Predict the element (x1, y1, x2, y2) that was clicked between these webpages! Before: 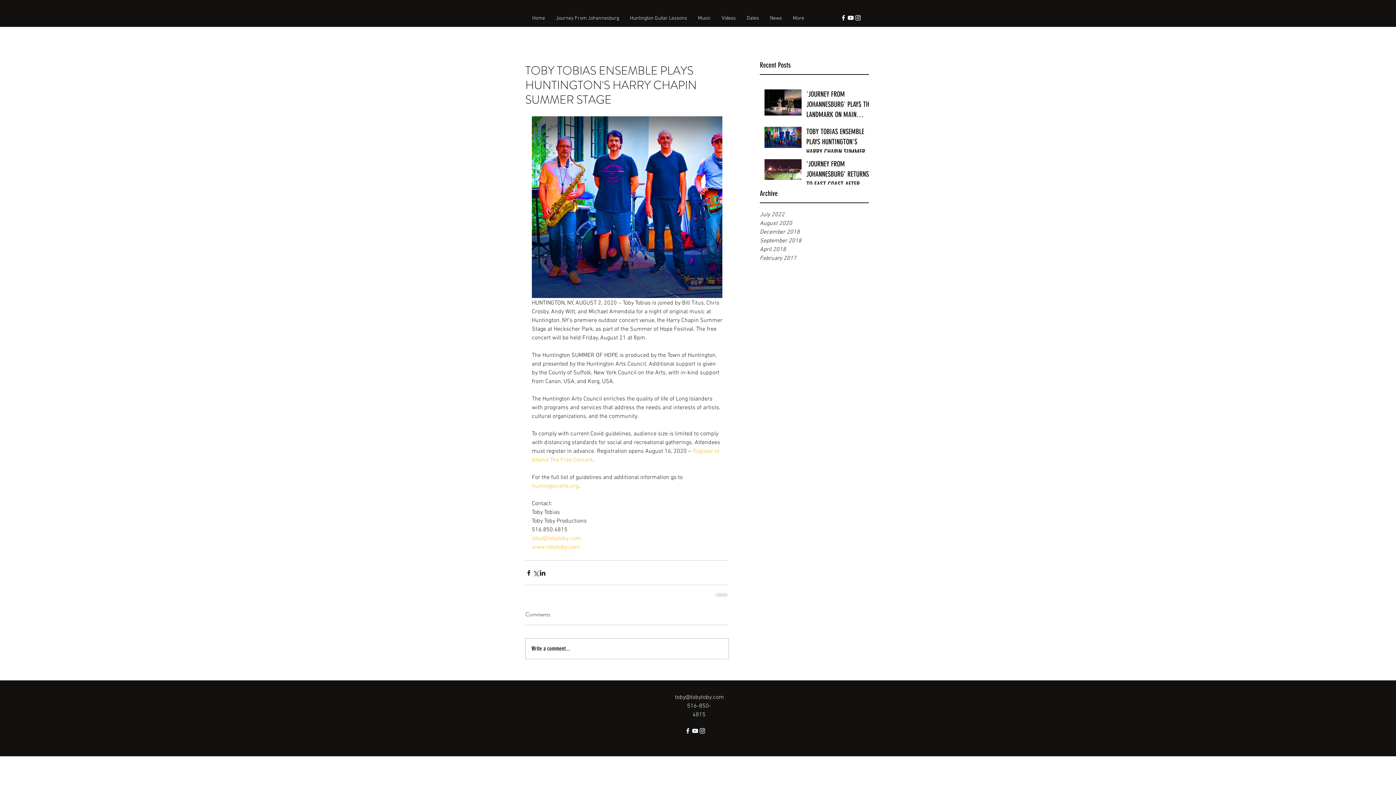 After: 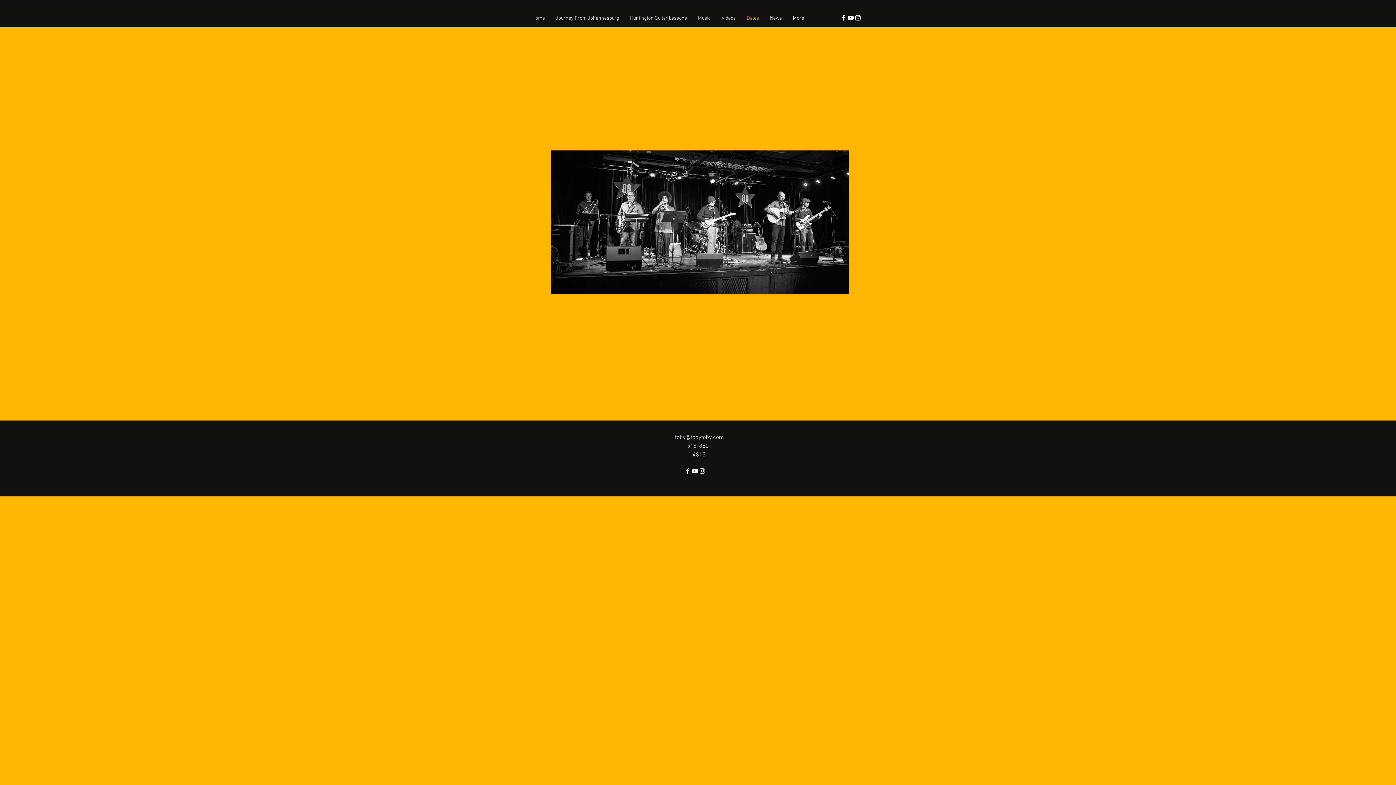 Action: bbox: (741, 13, 764, 24) label: Dates